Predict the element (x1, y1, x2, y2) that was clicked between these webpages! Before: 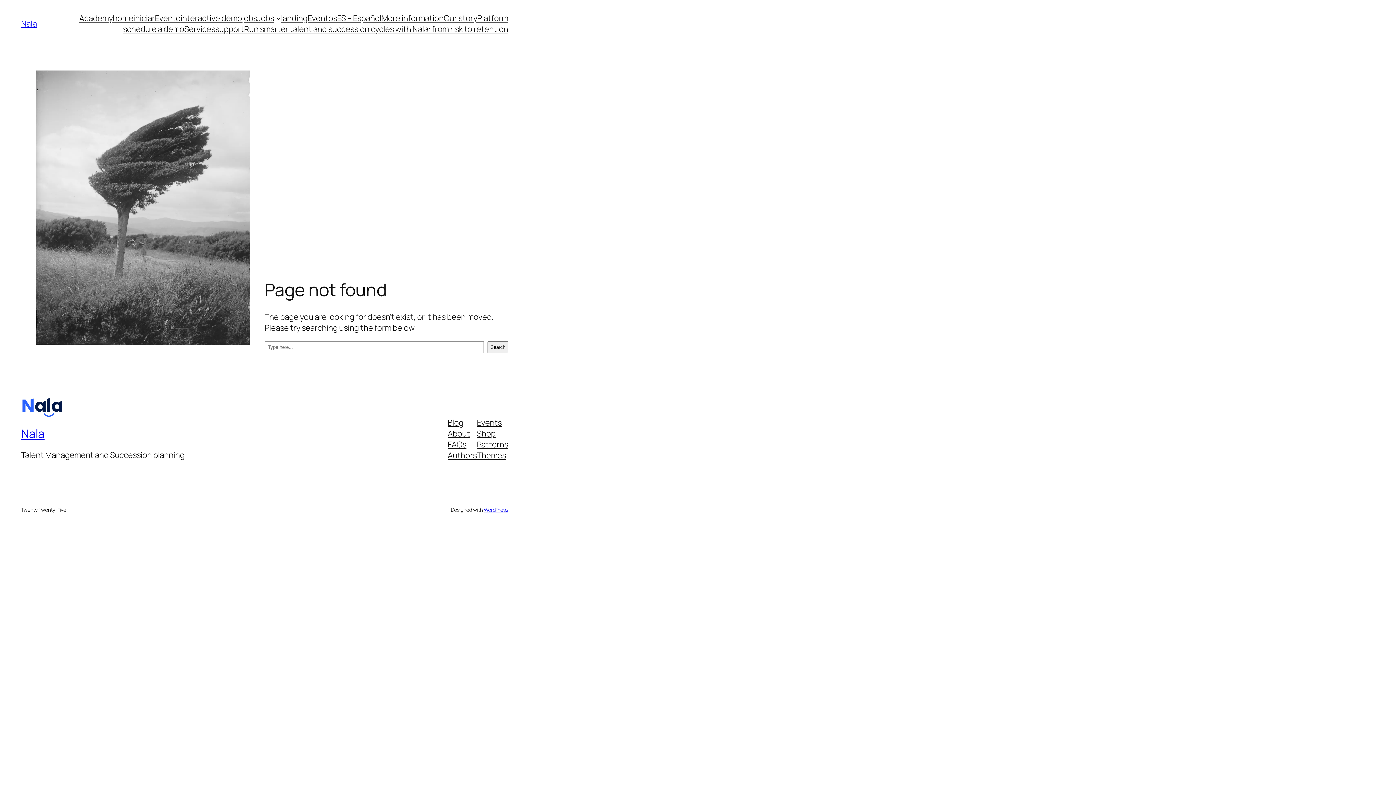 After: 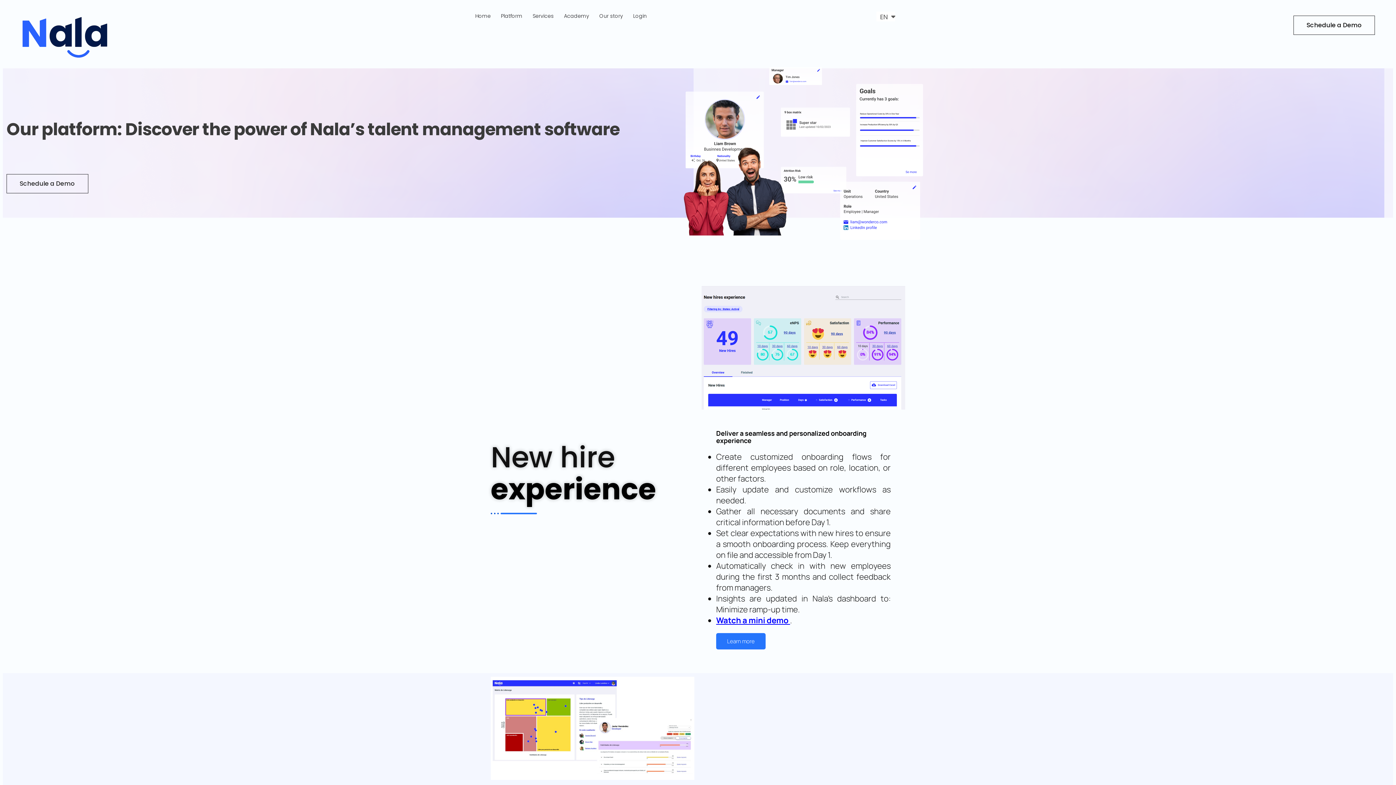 Action: label: Platform bbox: (477, 12, 508, 23)